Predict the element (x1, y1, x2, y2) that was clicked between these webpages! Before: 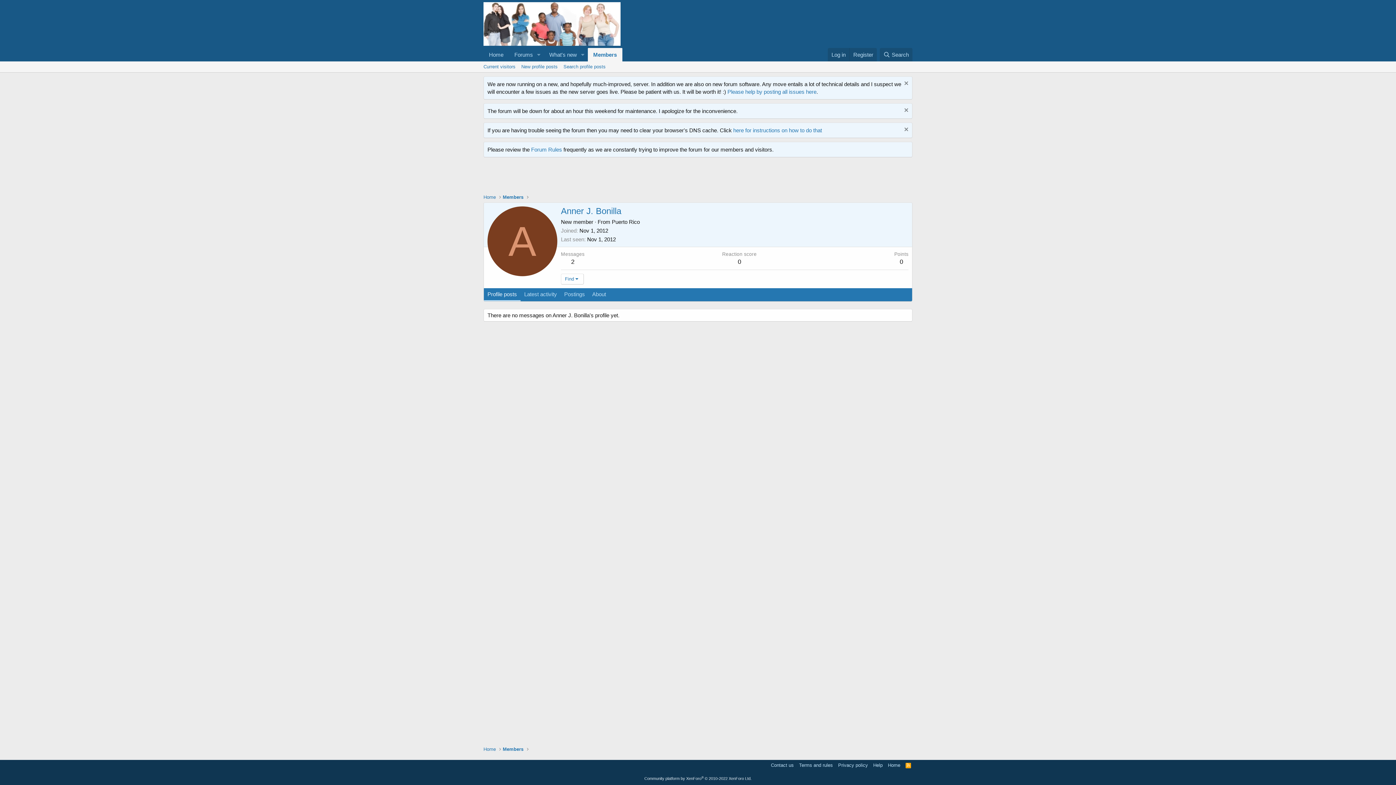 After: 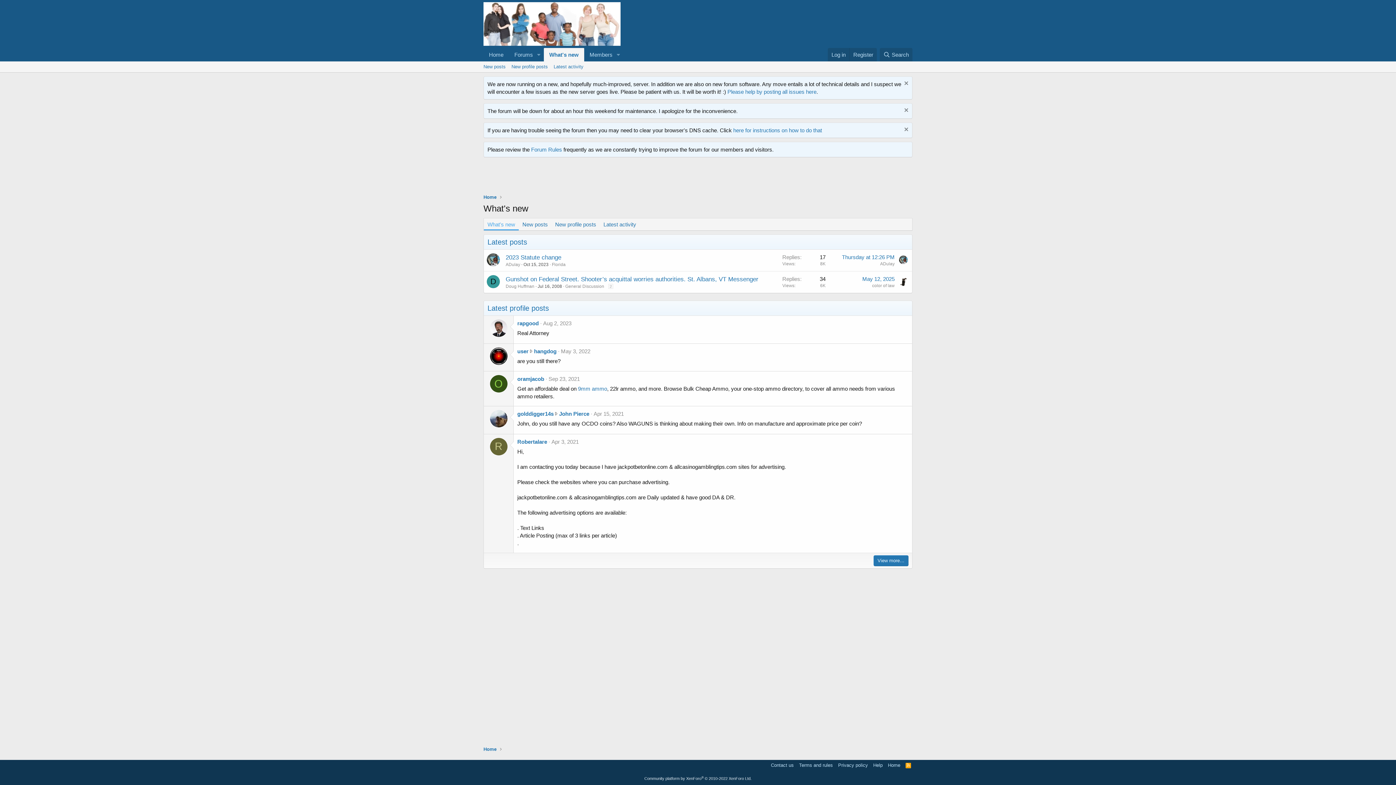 Action: bbox: (543, 48, 577, 61) label: What's new